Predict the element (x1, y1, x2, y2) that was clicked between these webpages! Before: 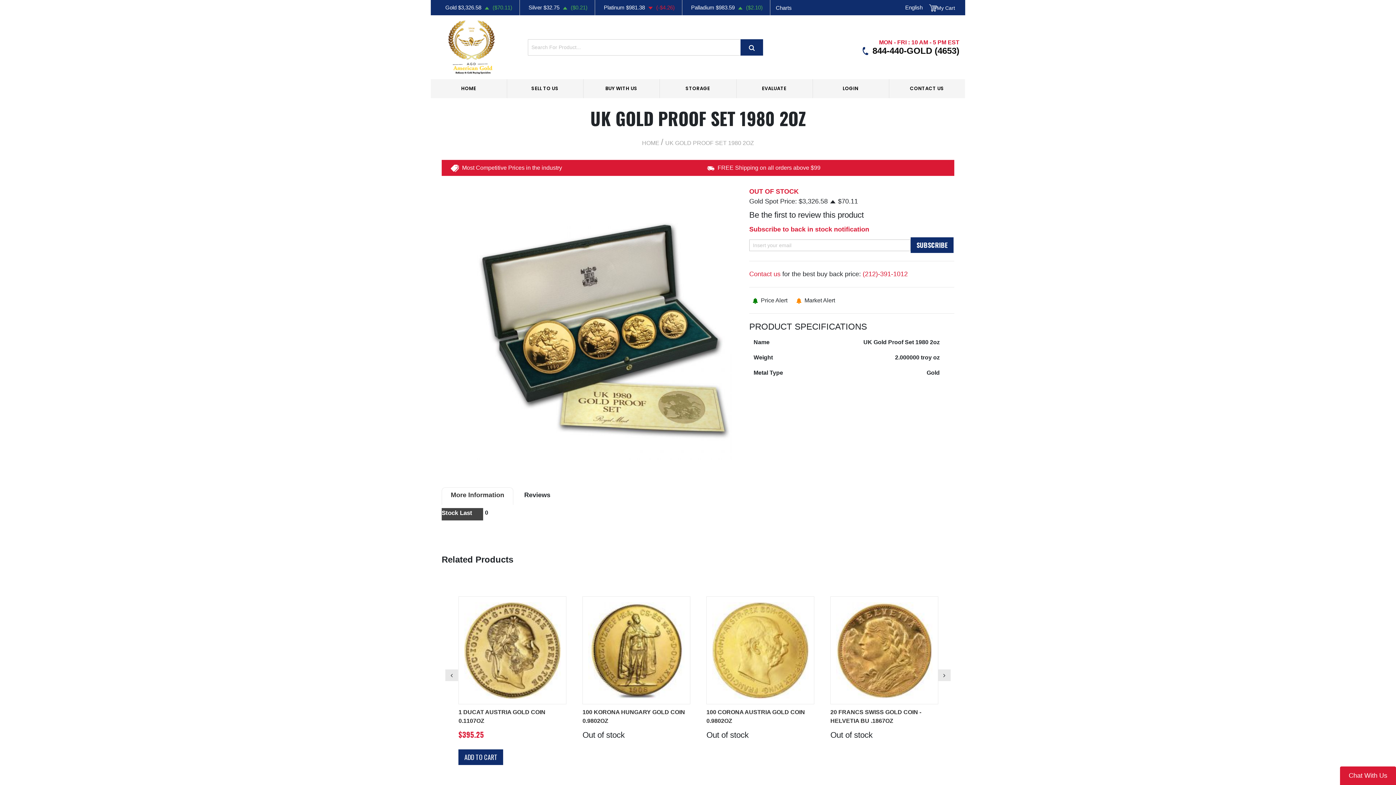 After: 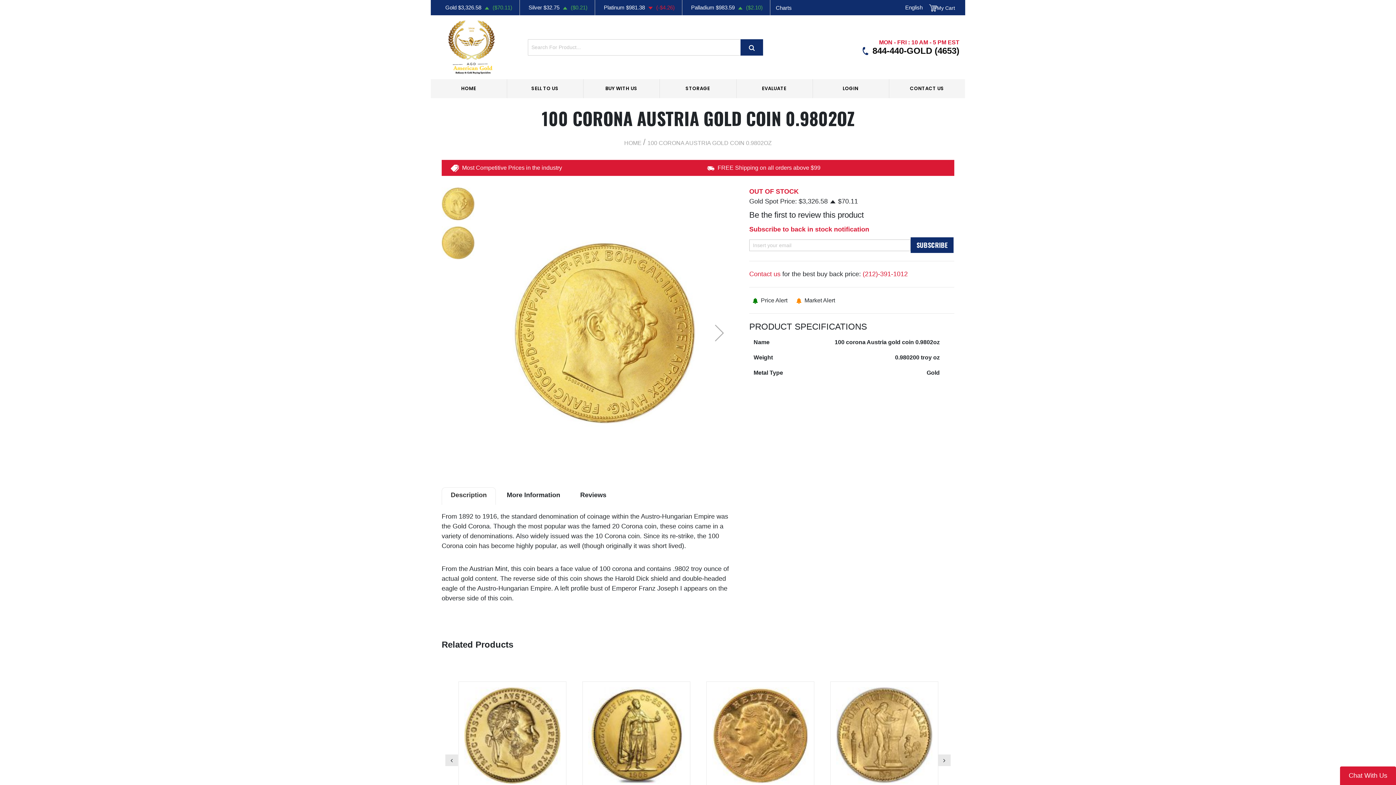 Action: bbox: (706, 558, 814, 666)